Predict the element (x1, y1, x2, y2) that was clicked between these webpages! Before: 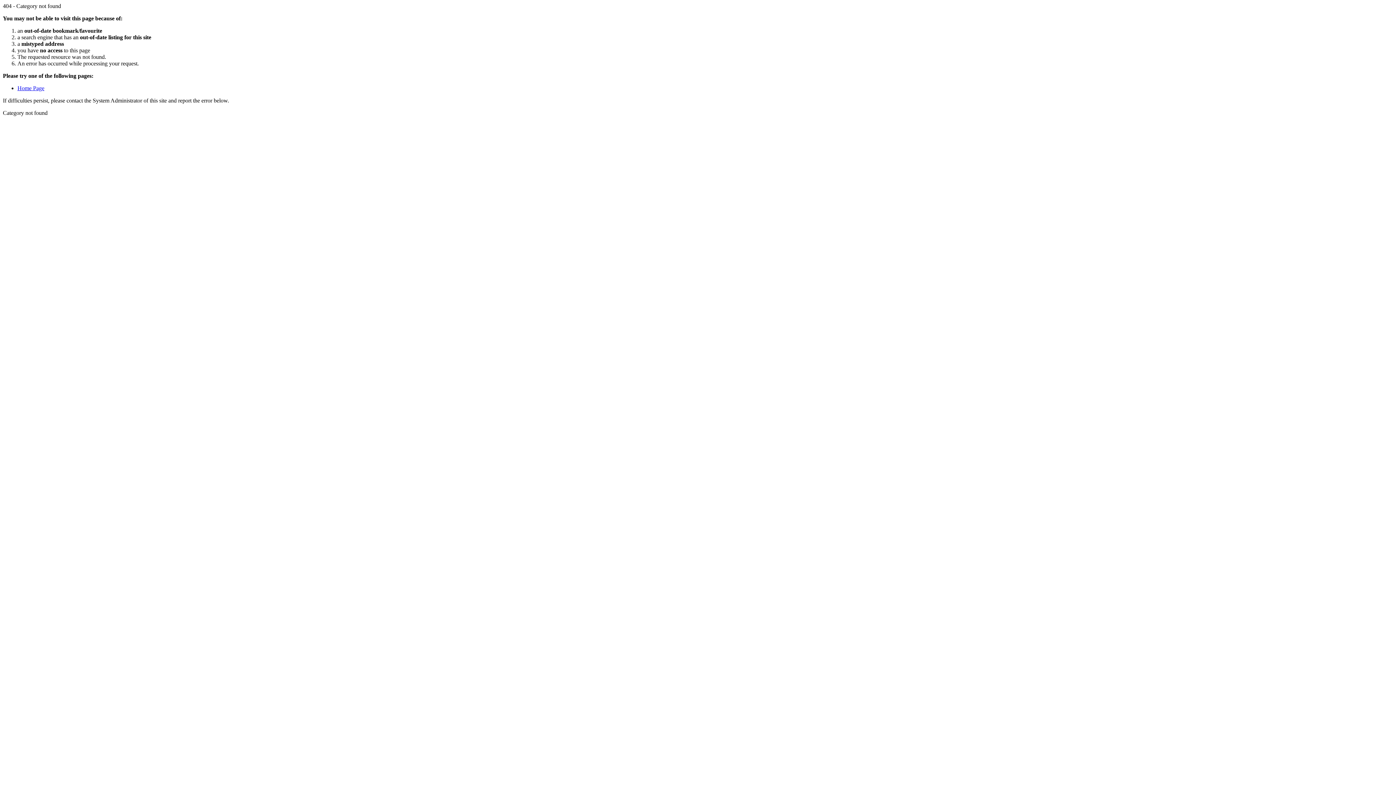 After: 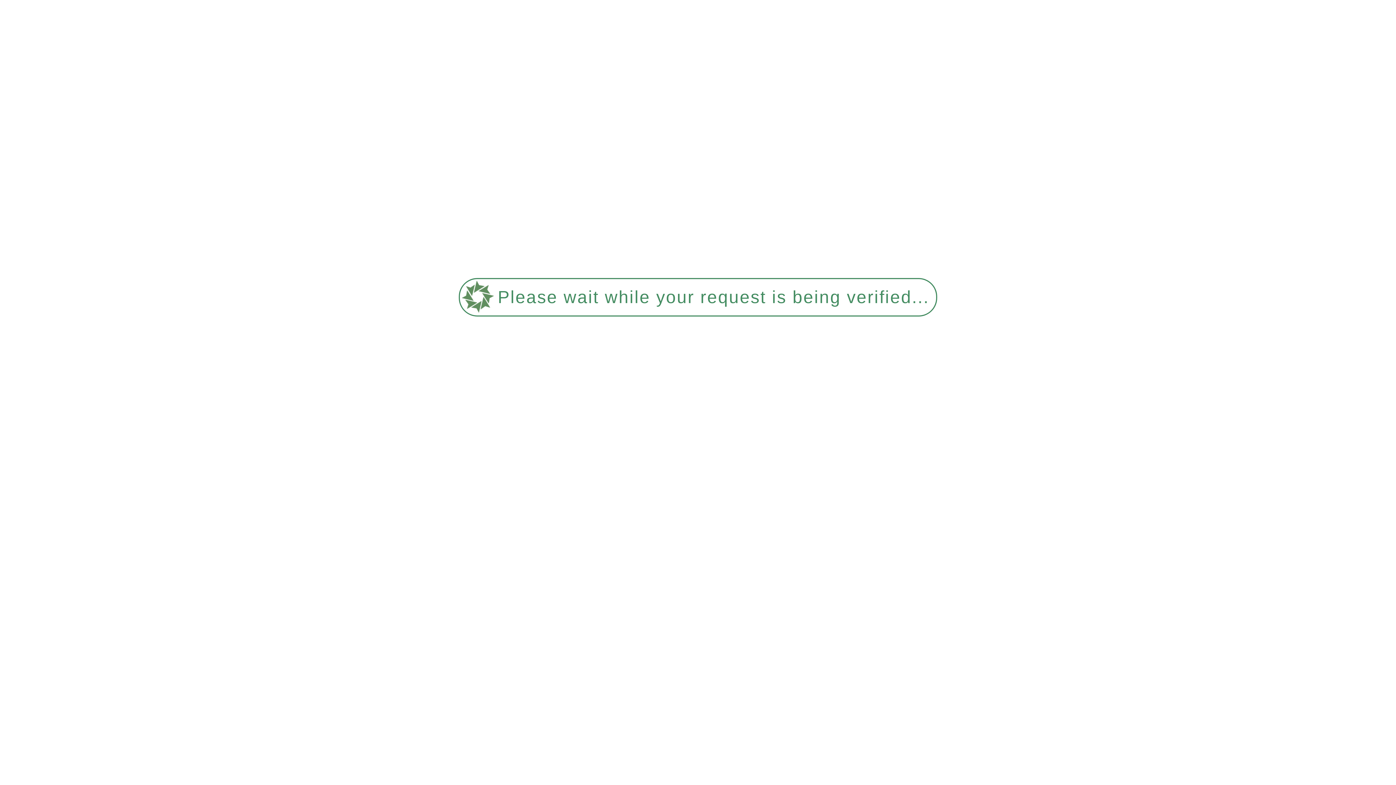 Action: bbox: (17, 85, 44, 91) label: Home Page